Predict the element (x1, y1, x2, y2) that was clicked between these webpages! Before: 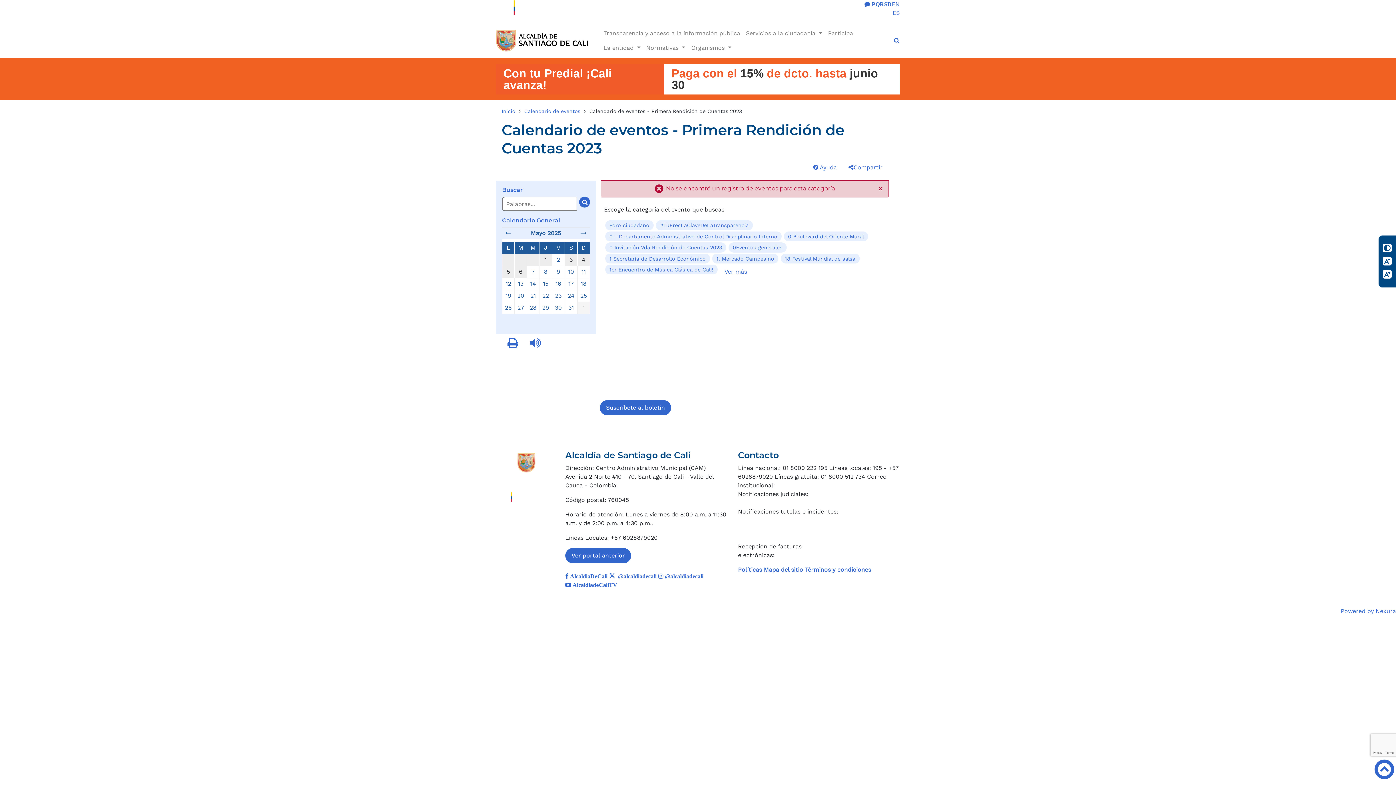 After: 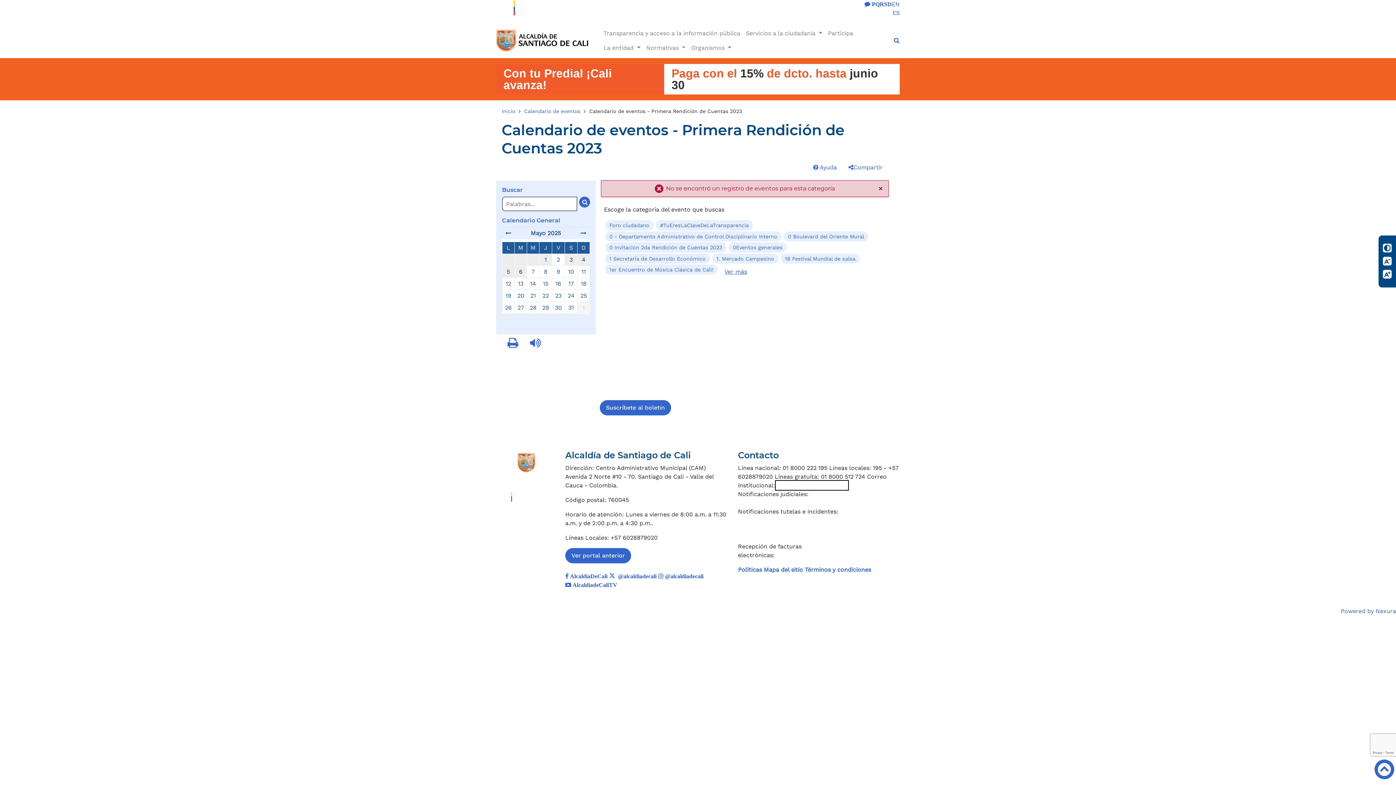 Action: bbox: (777, 482, 847, 489) label: contactenos@cali.gov.co